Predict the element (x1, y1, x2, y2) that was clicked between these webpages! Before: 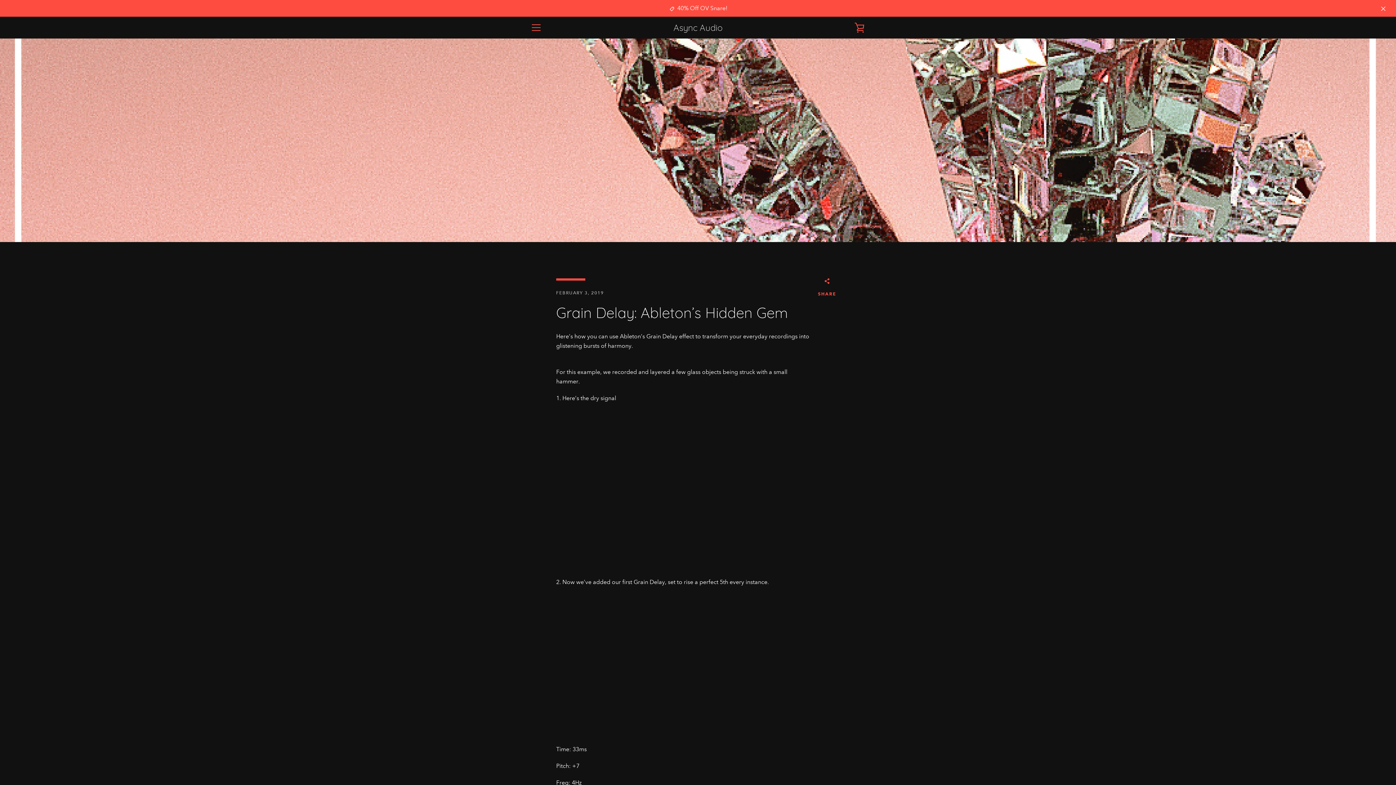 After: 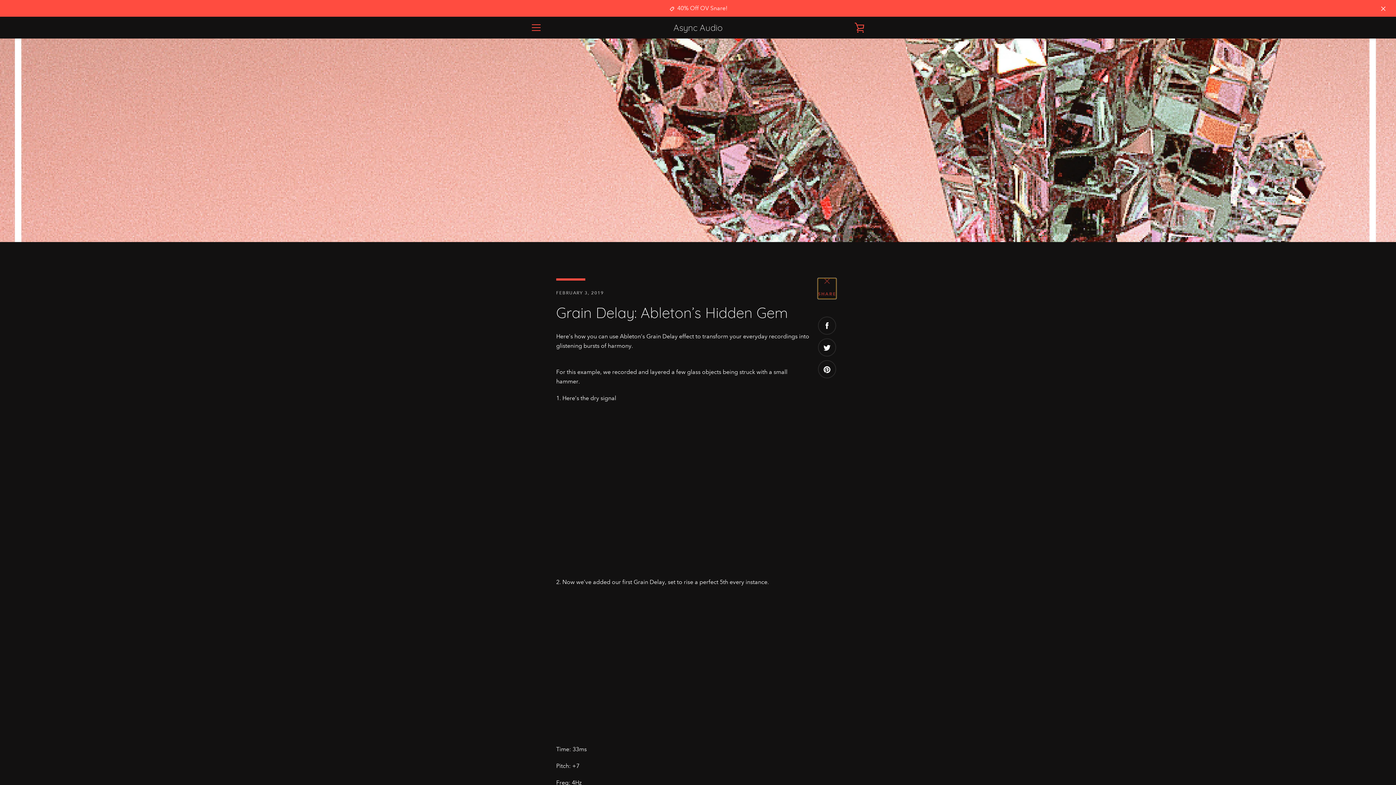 Action: bbox: (818, 278, 836, 298) label:  
SHARE